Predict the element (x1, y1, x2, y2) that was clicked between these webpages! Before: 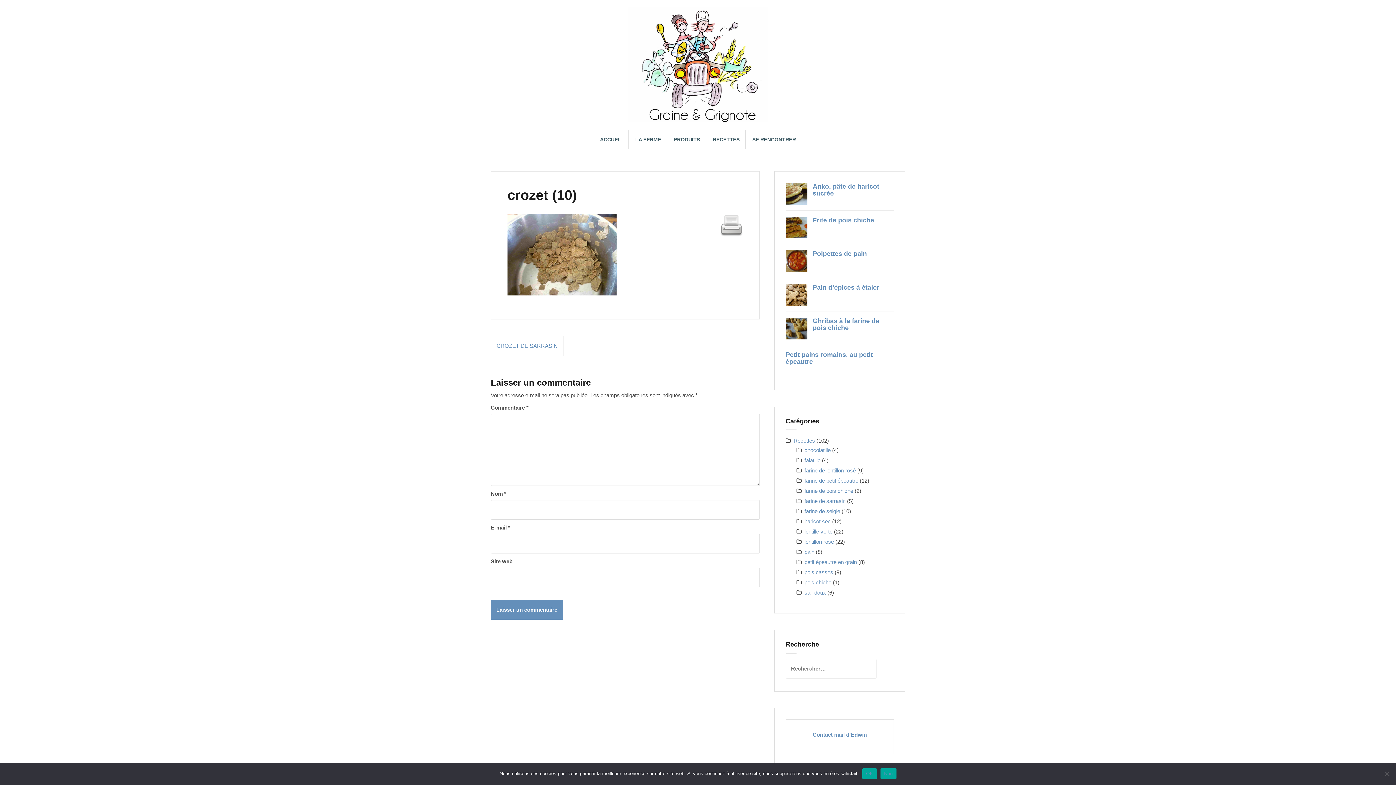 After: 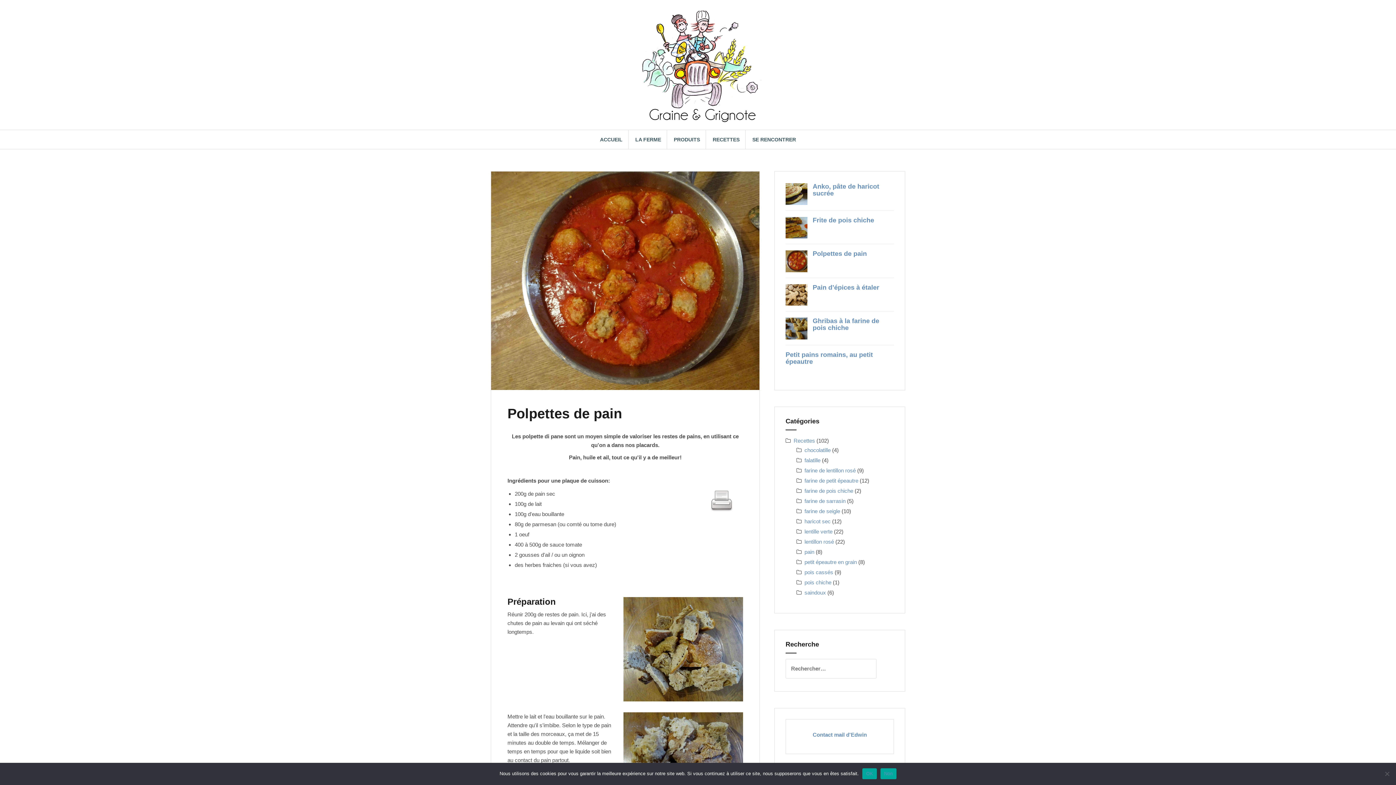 Action: label: Polpettes de pain bbox: (812, 250, 867, 257)